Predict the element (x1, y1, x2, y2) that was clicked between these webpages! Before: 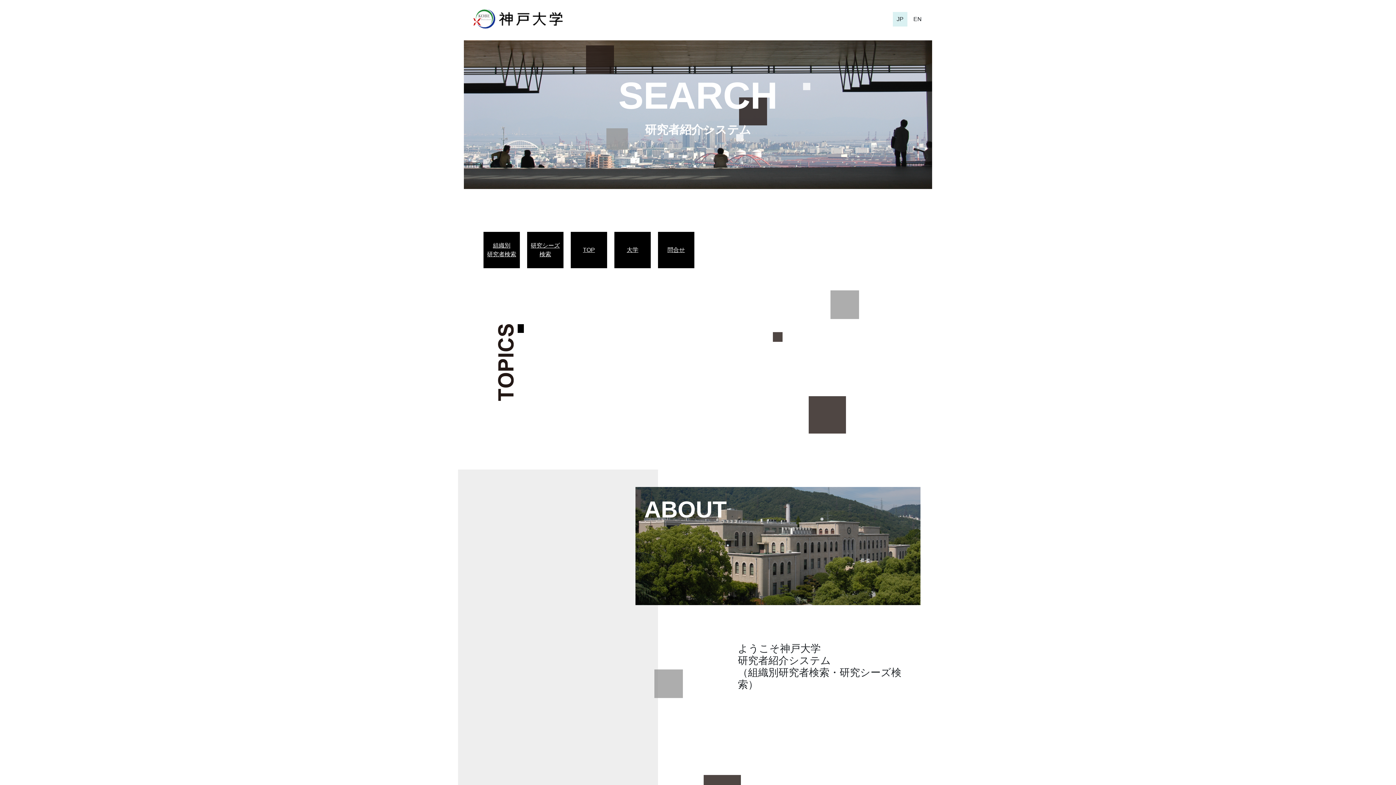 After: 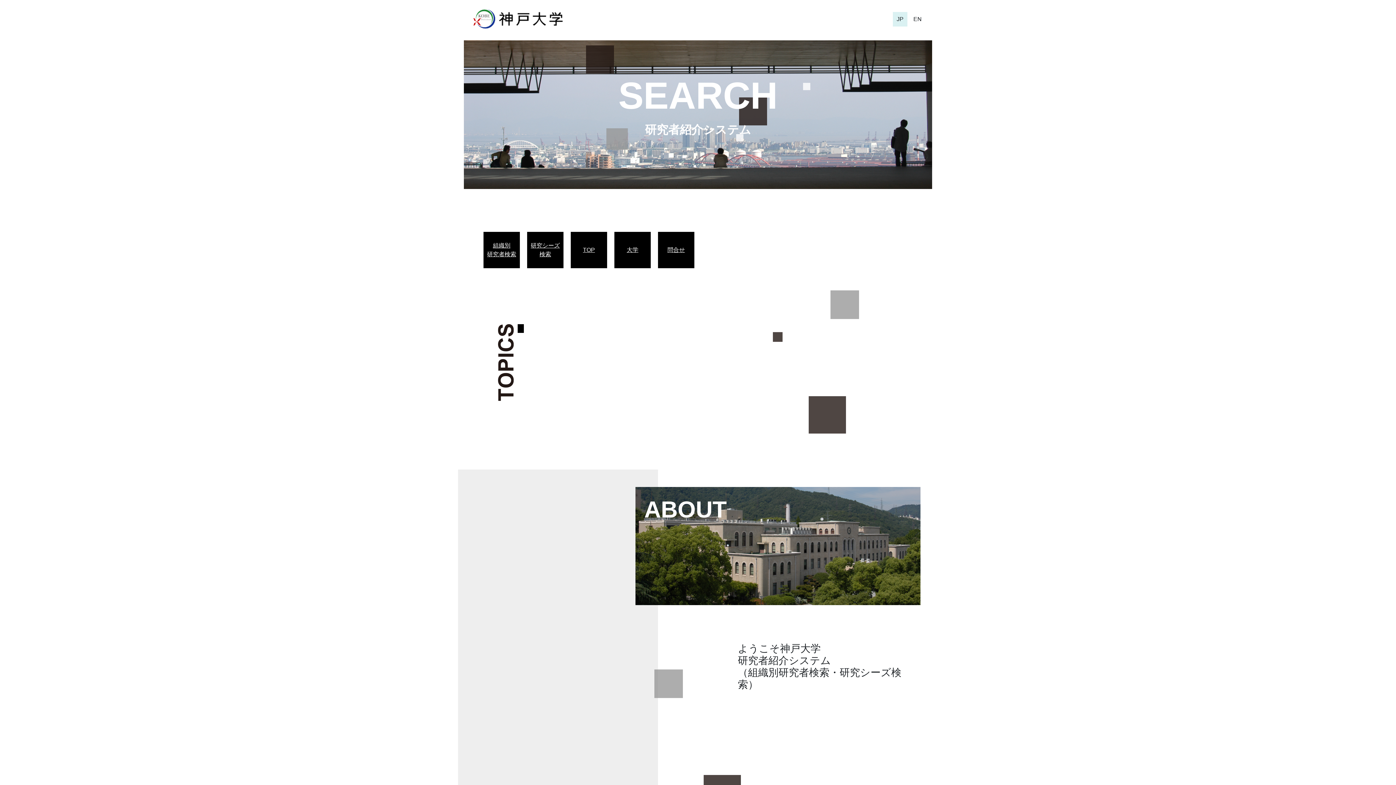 Action: bbox: (574, 245, 603, 254) label: TOP